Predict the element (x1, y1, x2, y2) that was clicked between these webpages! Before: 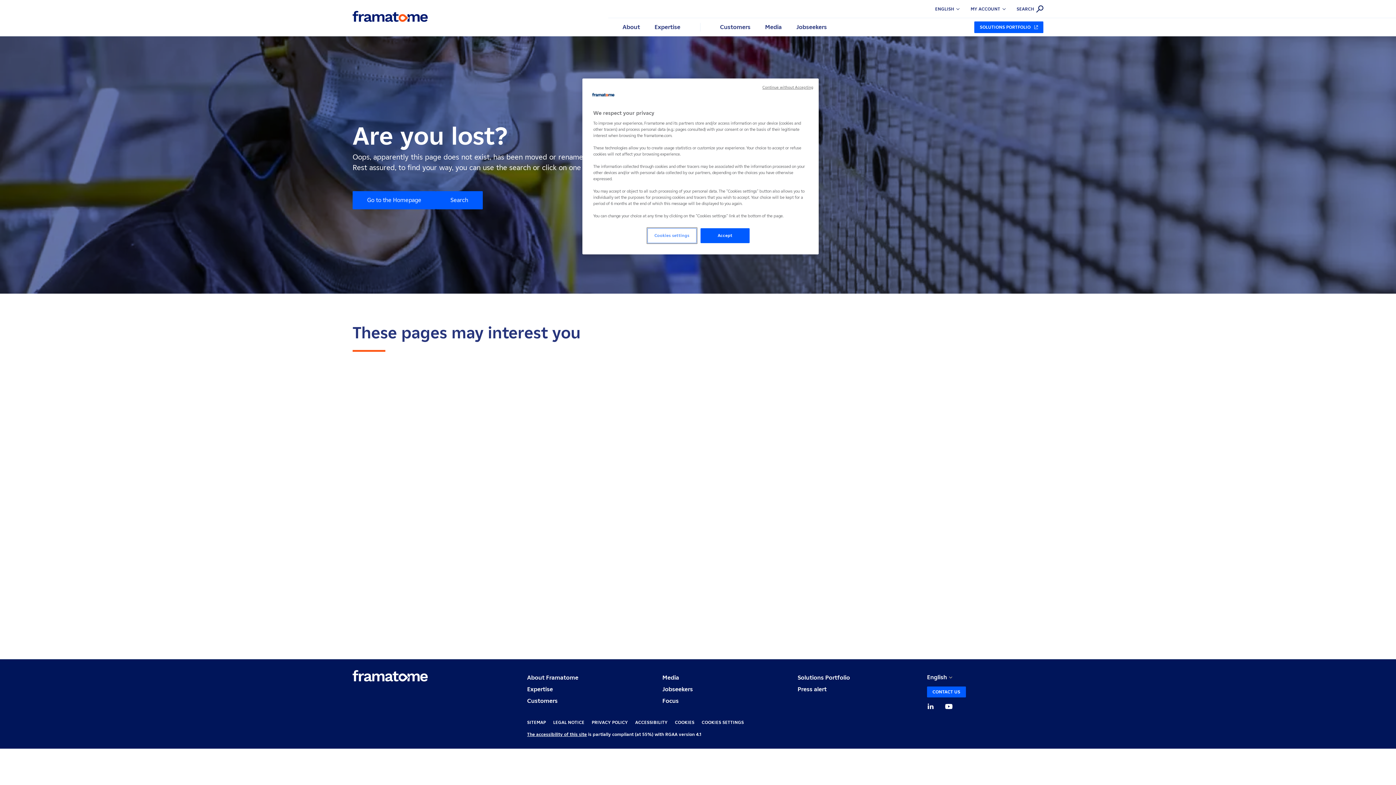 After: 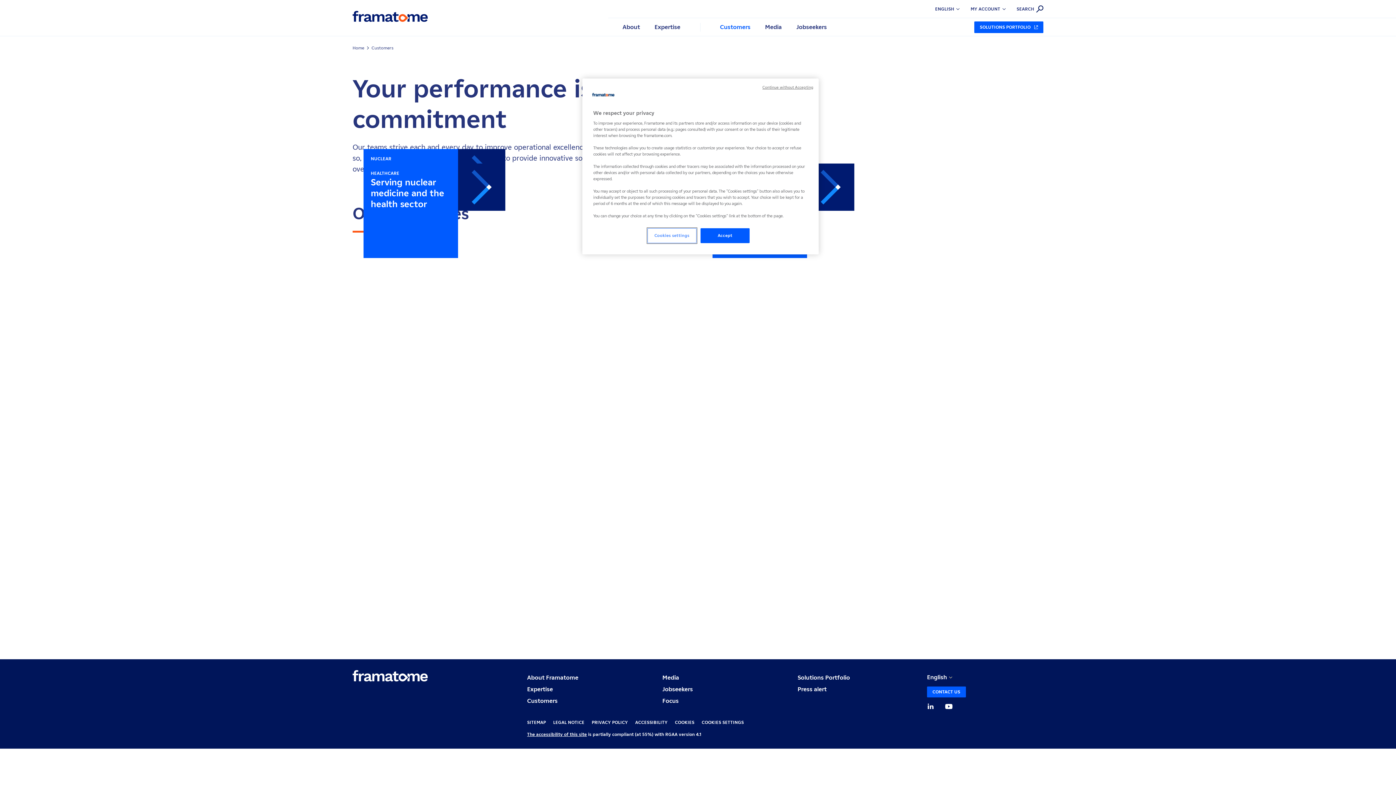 Action: label: Customers bbox: (527, 697, 557, 704)